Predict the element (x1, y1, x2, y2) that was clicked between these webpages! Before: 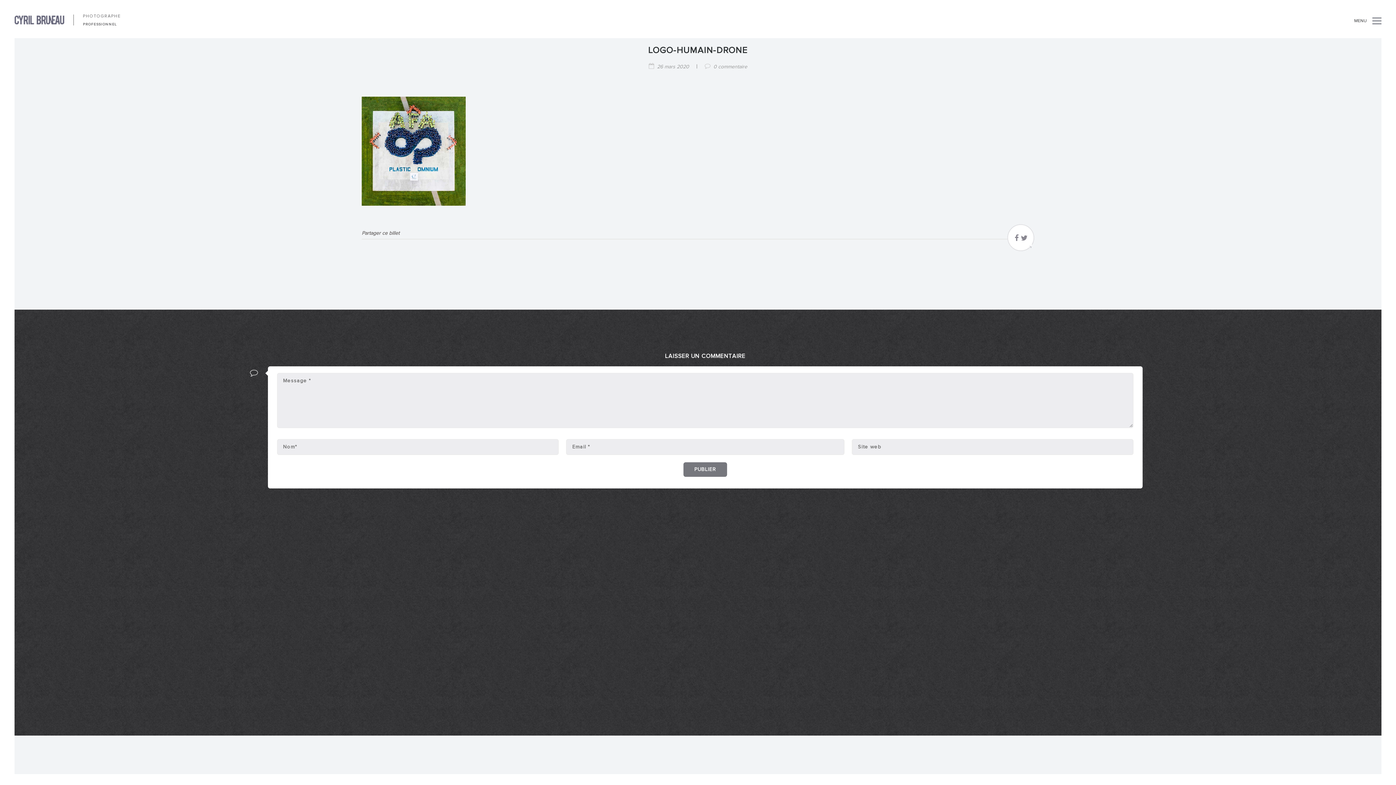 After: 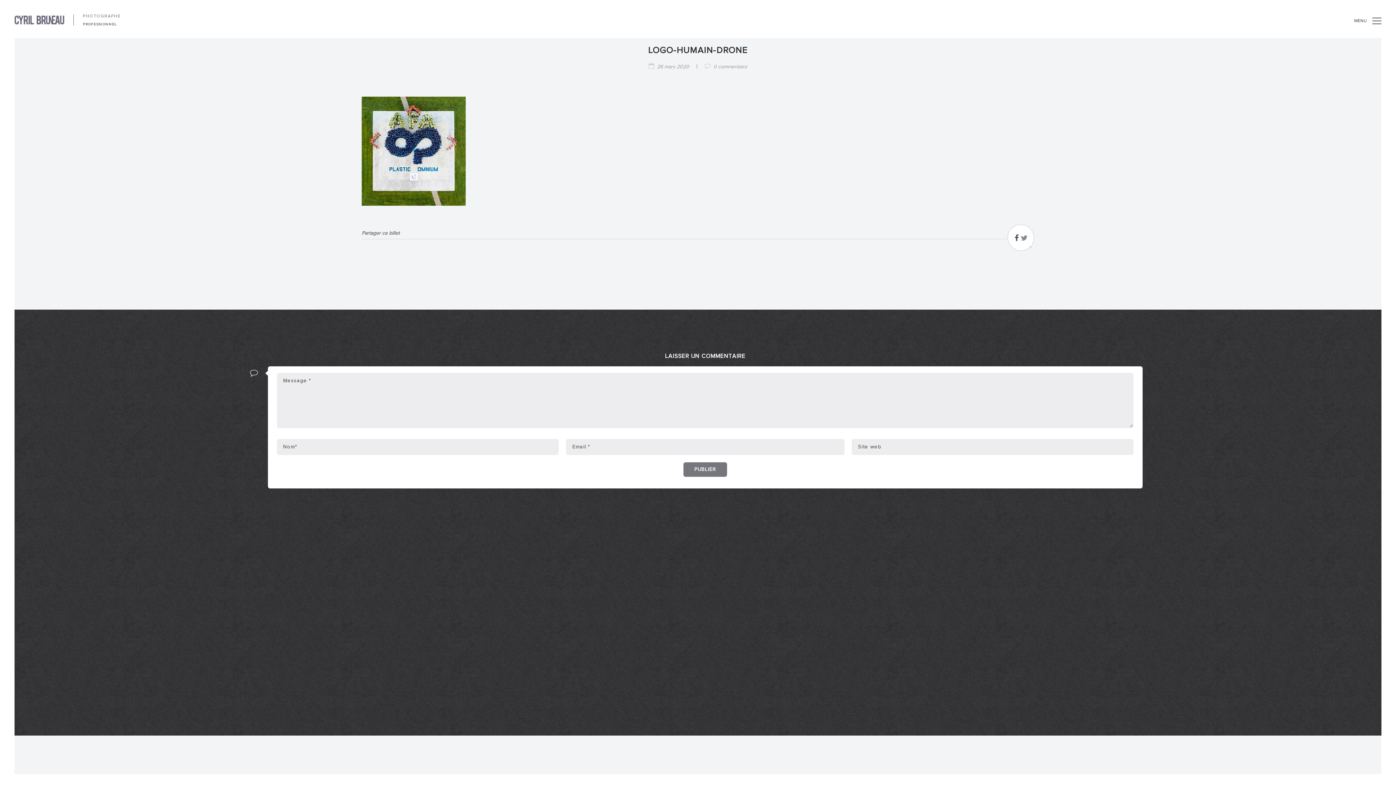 Action: bbox: (1014, 237, 1018, 242)